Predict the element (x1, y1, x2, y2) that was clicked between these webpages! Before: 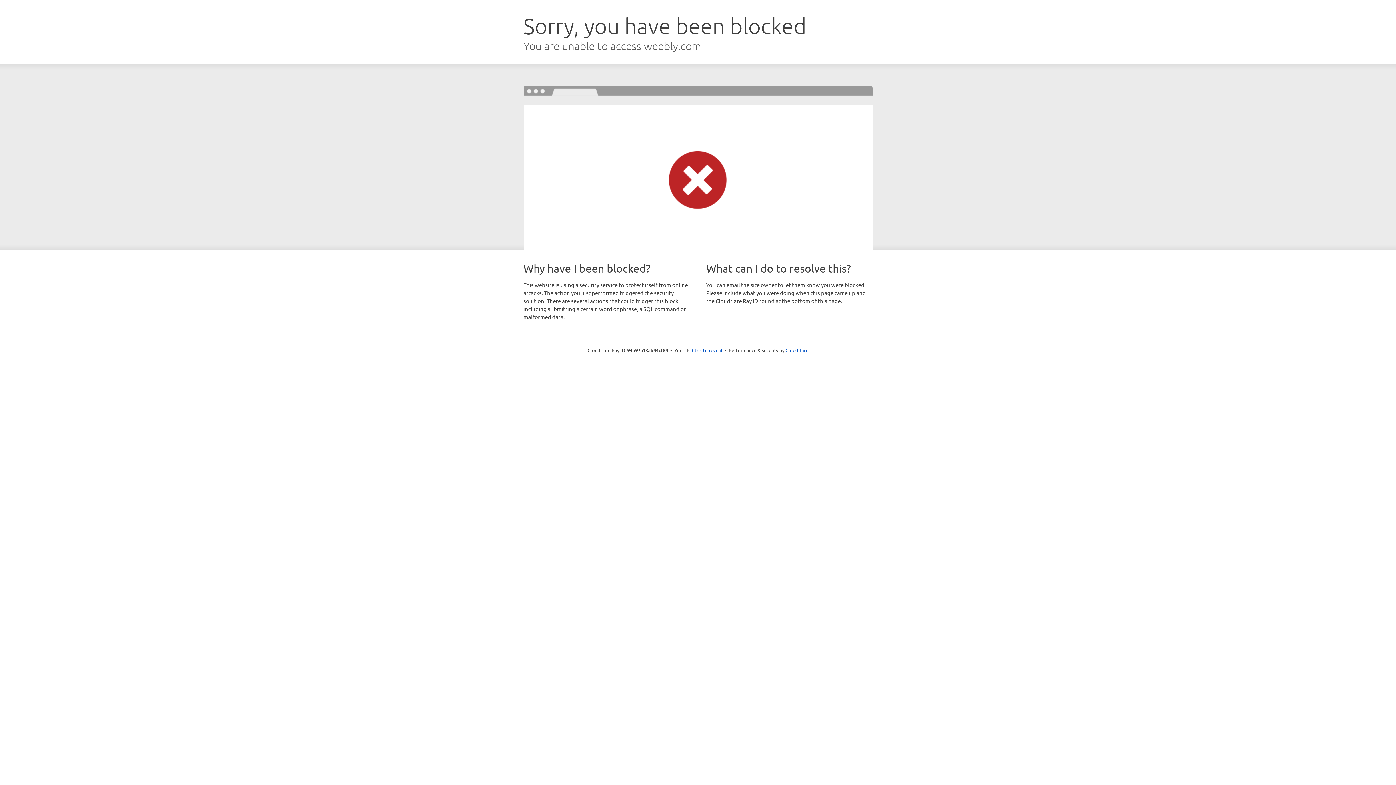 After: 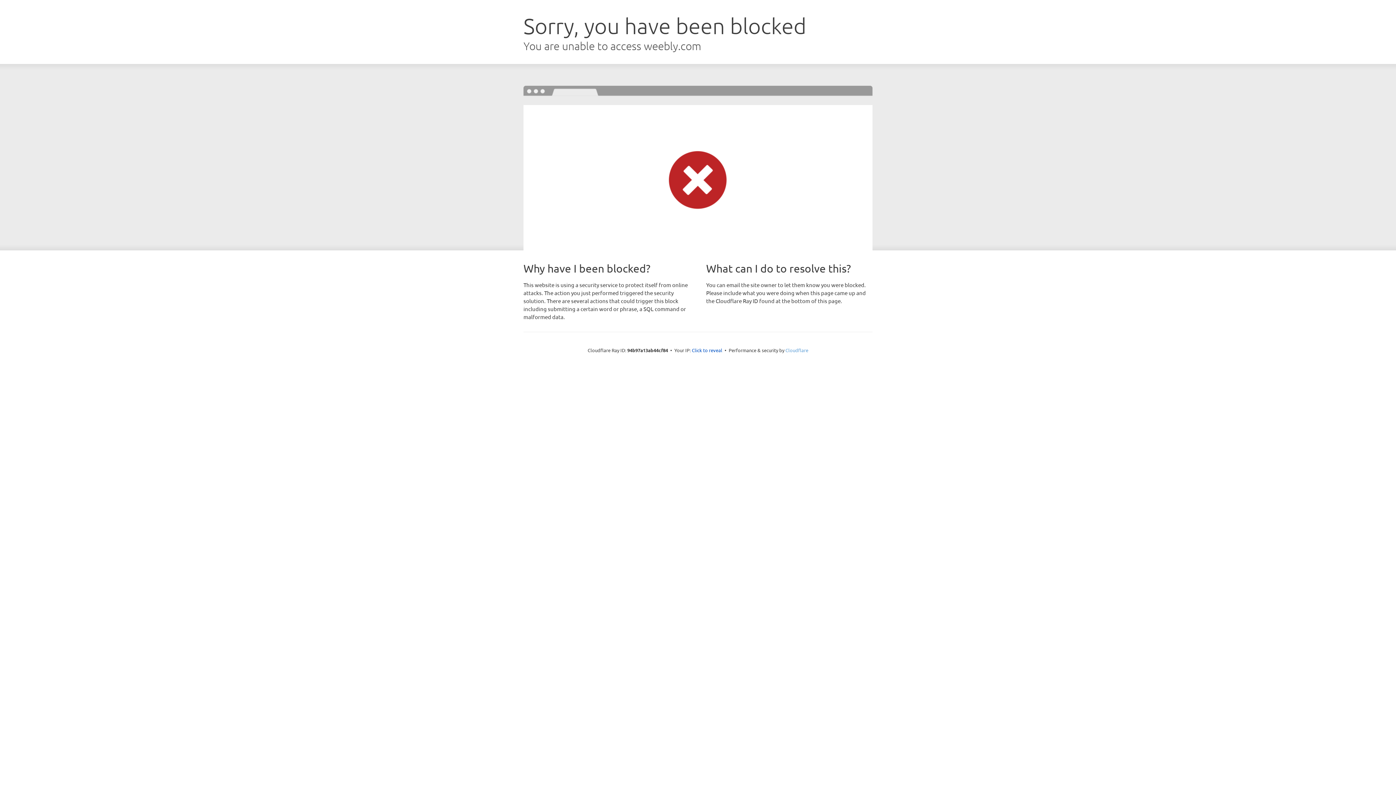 Action: bbox: (785, 347, 808, 353) label: Cloudflare